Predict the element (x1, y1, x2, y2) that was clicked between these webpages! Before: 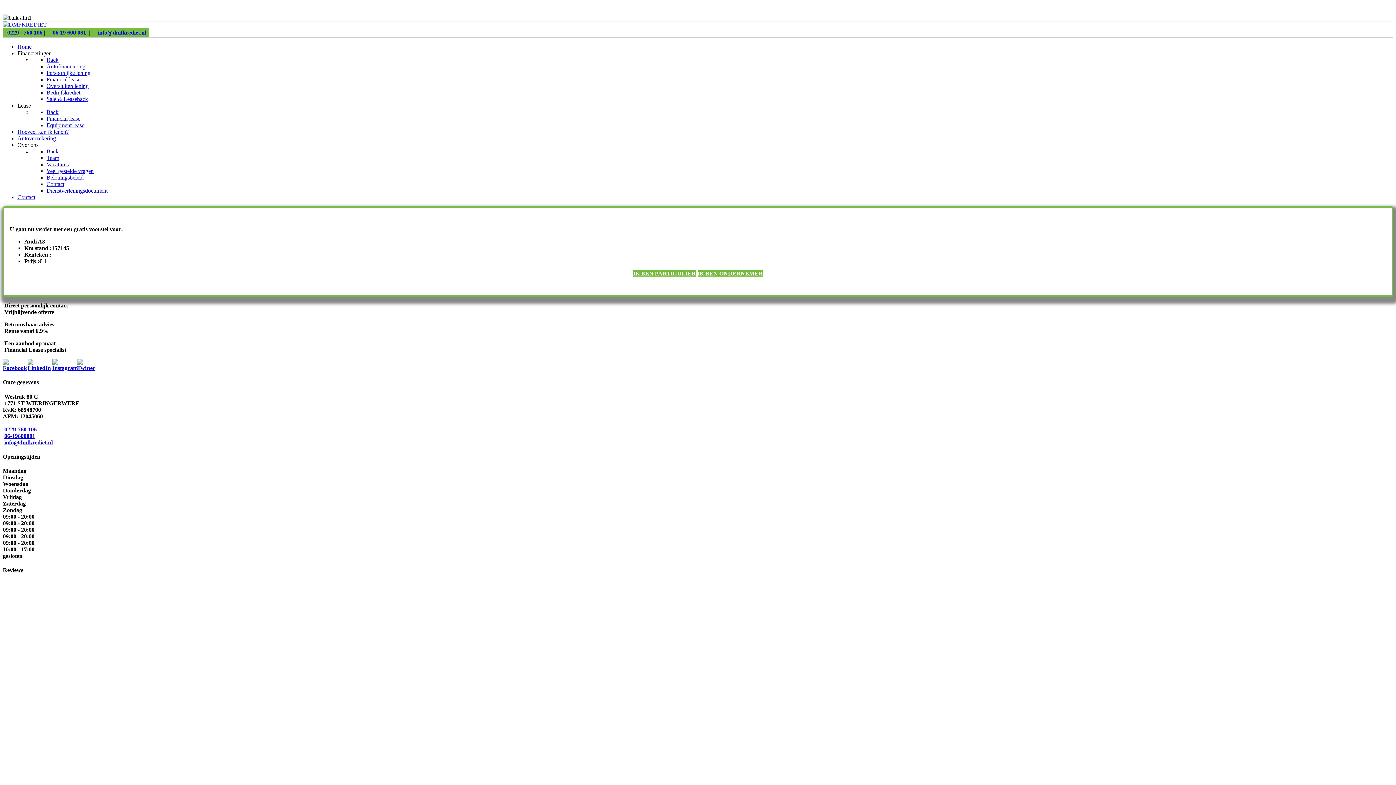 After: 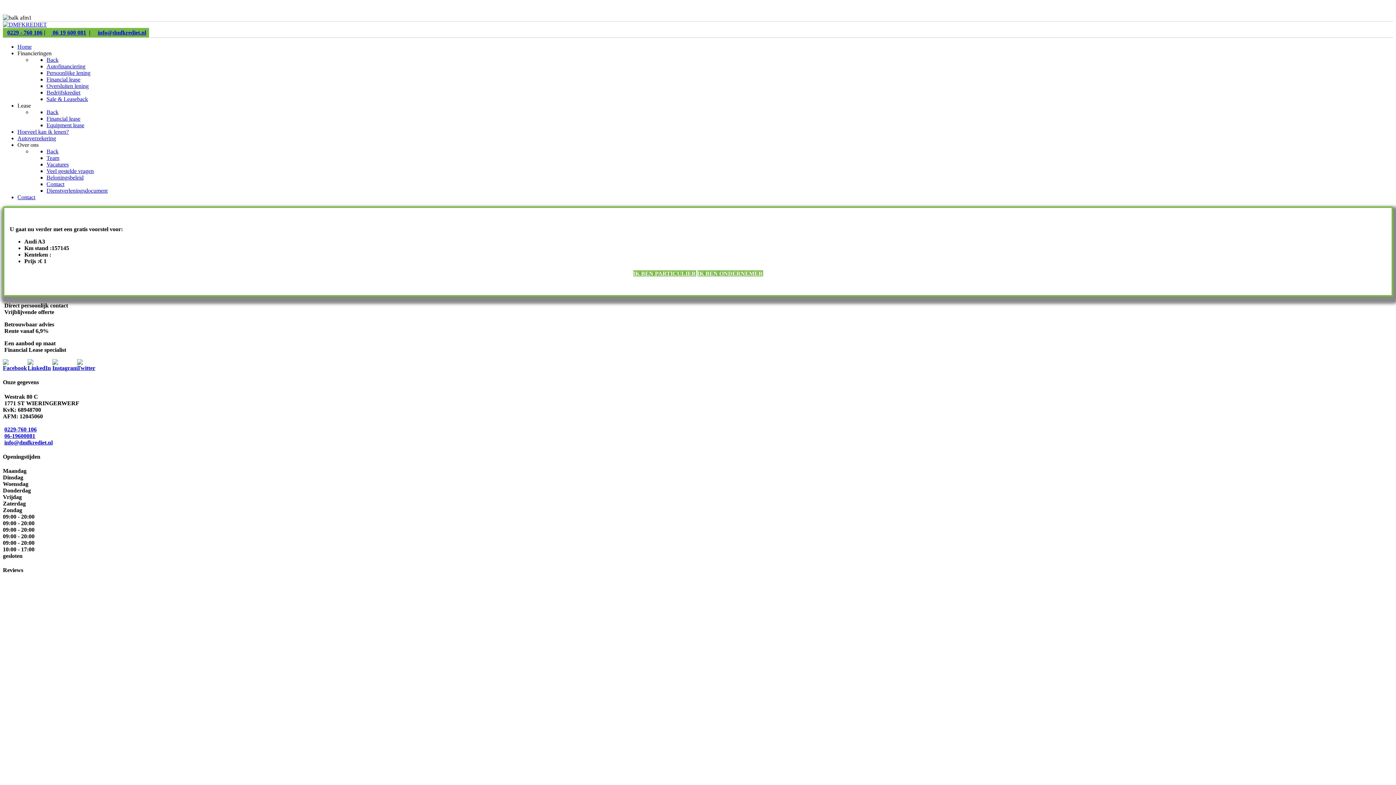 Action: label: info@dmfkrediet.nl bbox: (4, 439, 52, 445)